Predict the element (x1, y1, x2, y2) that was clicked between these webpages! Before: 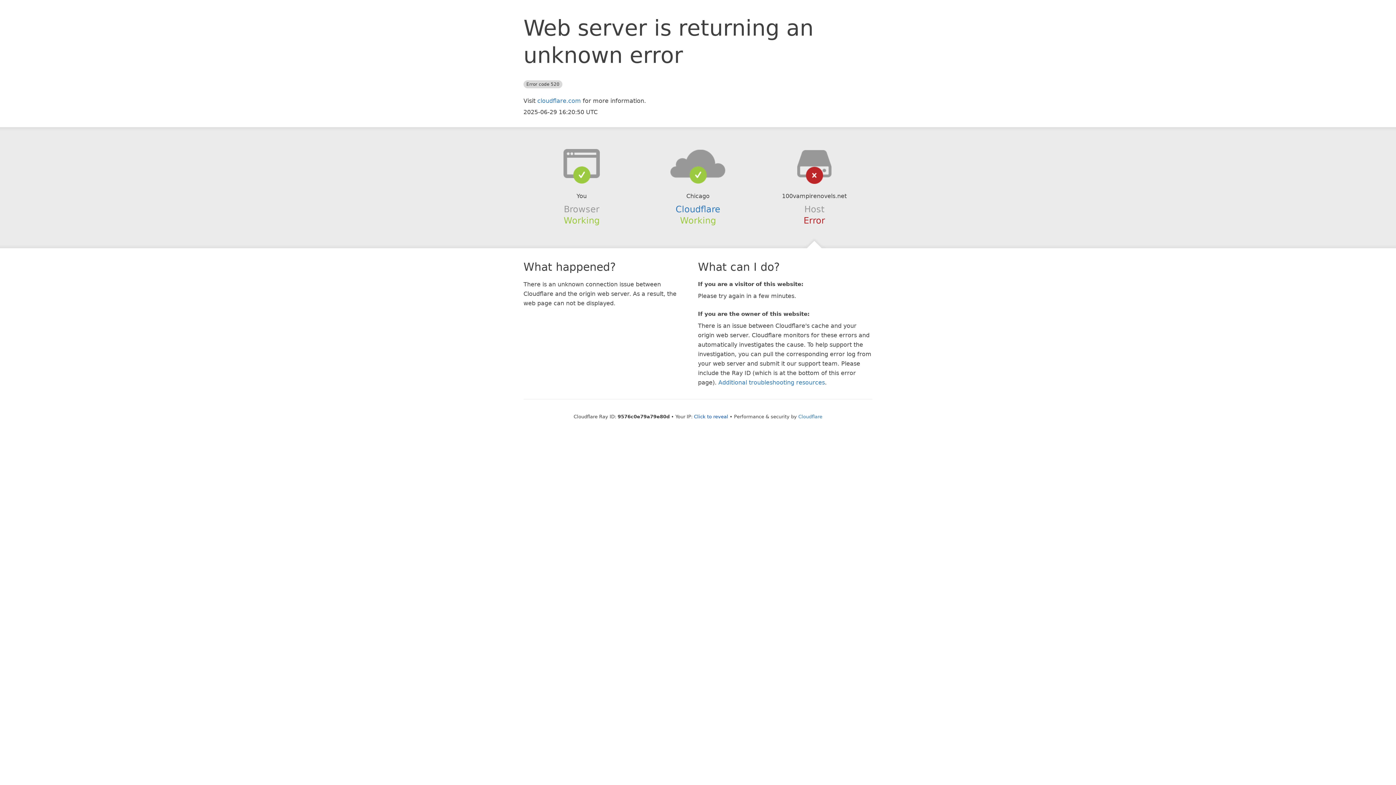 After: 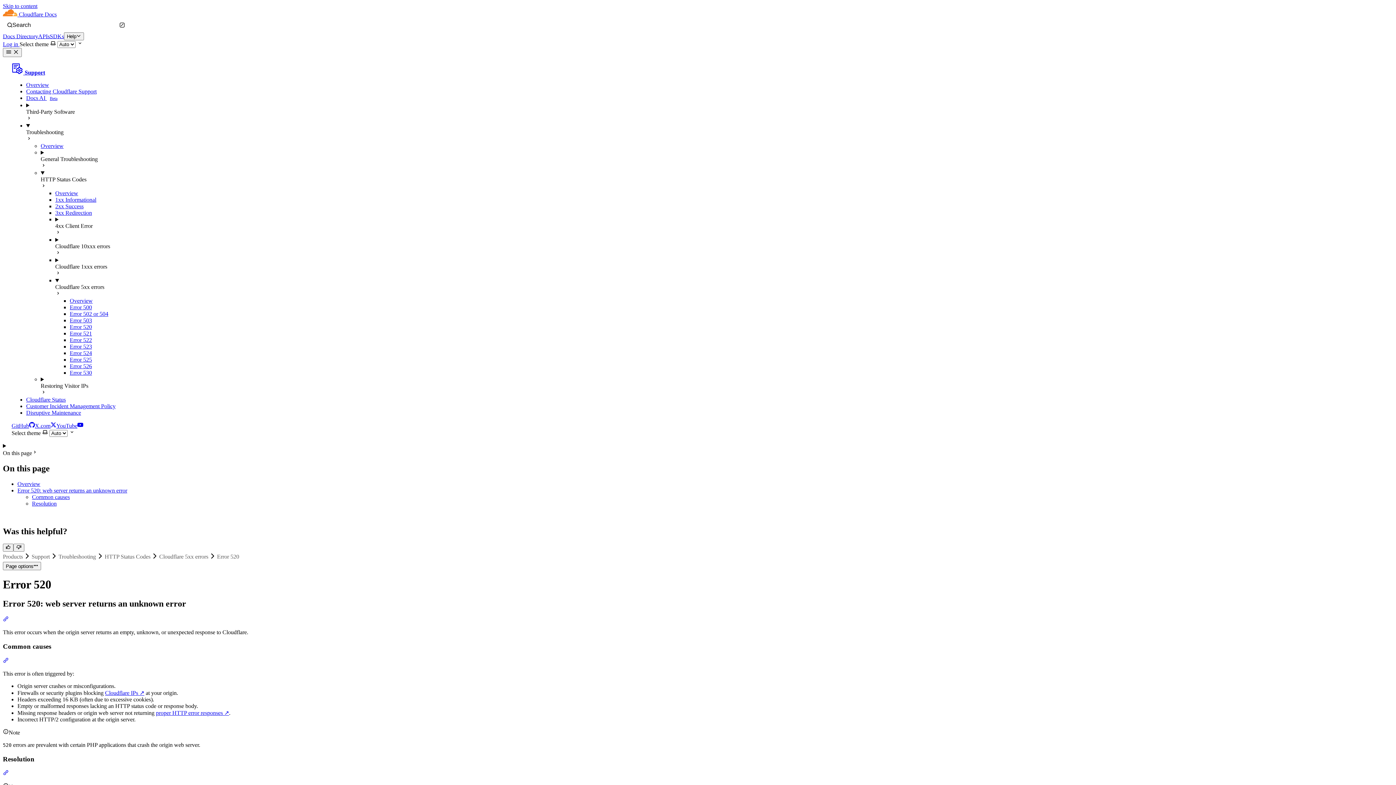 Action: label: Additional troubleshooting resources bbox: (718, 379, 825, 386)